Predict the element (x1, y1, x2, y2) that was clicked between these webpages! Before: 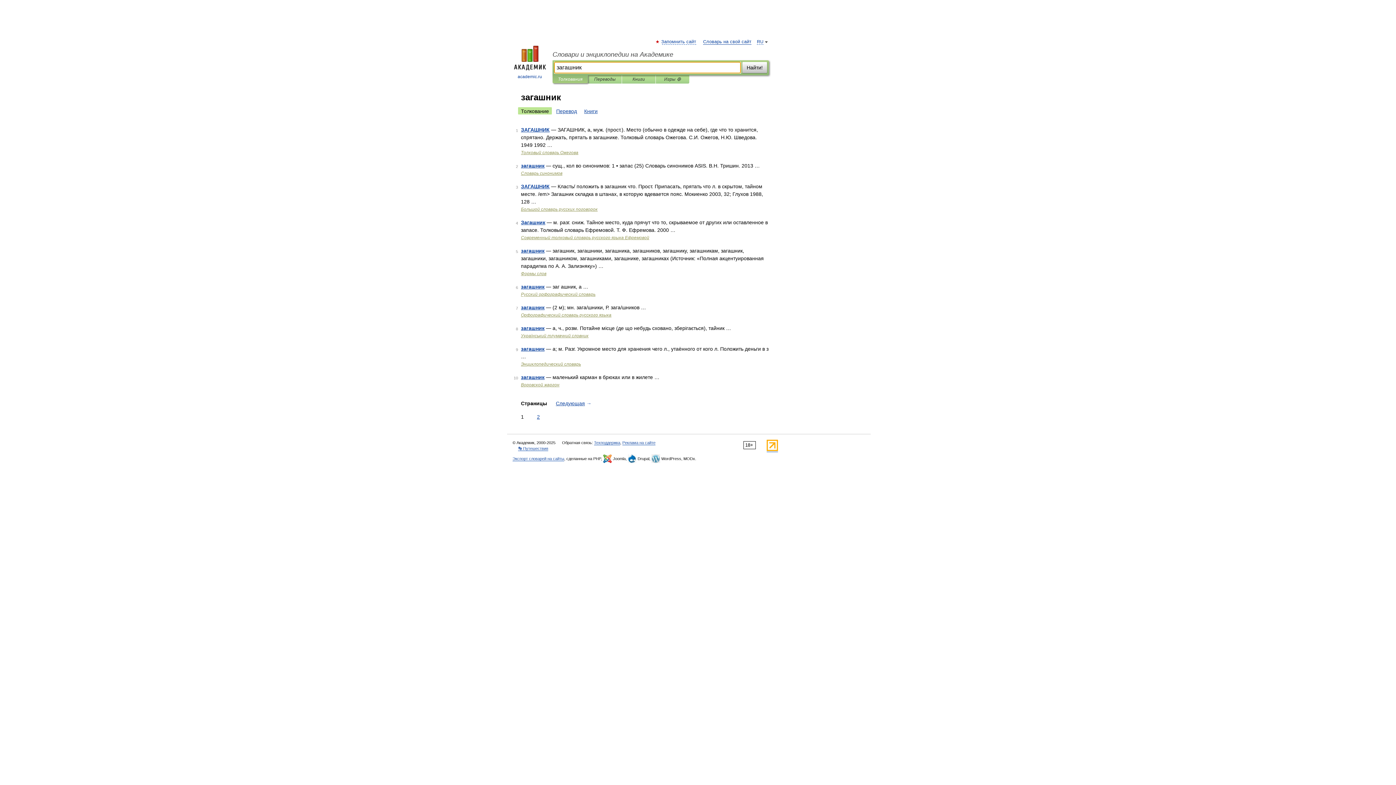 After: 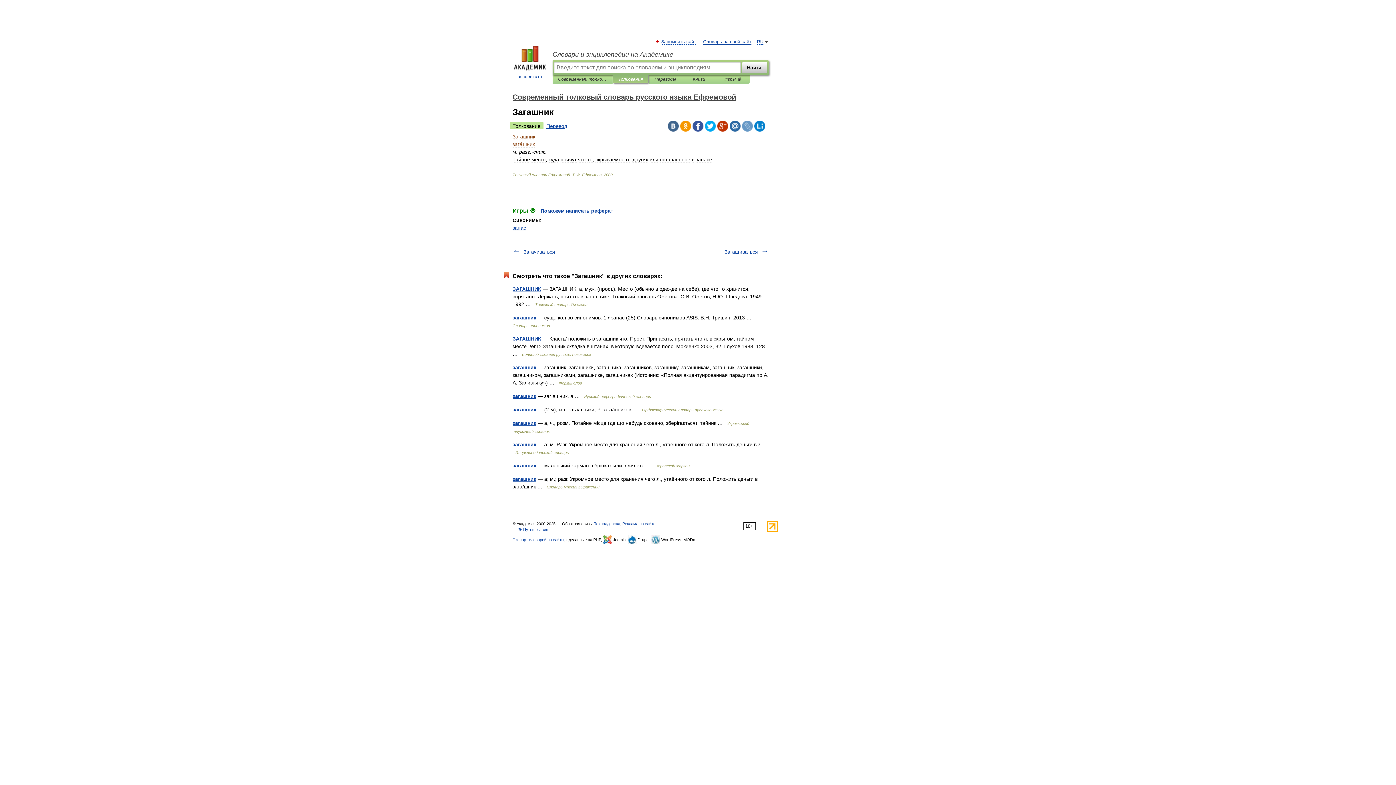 Action: label: Загашник bbox: (521, 219, 545, 225)